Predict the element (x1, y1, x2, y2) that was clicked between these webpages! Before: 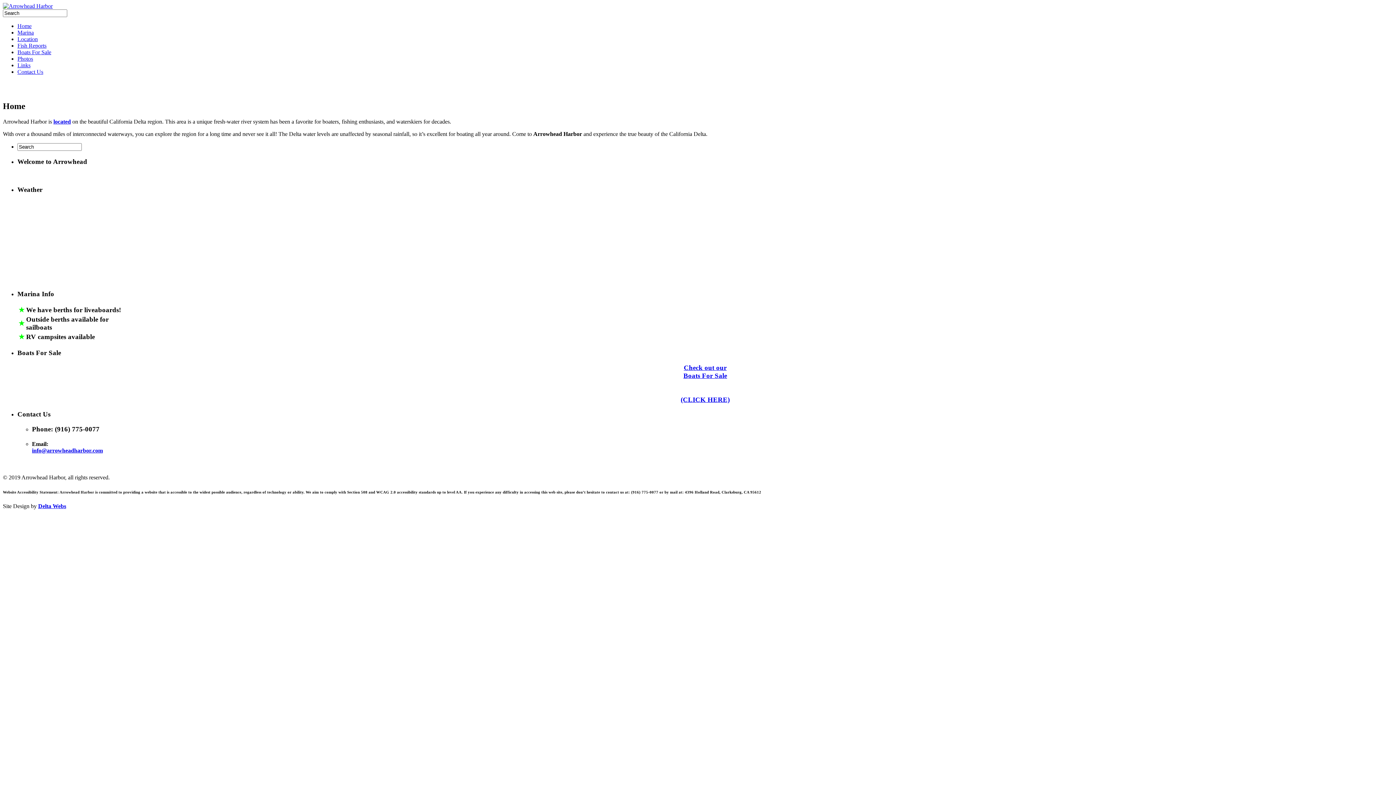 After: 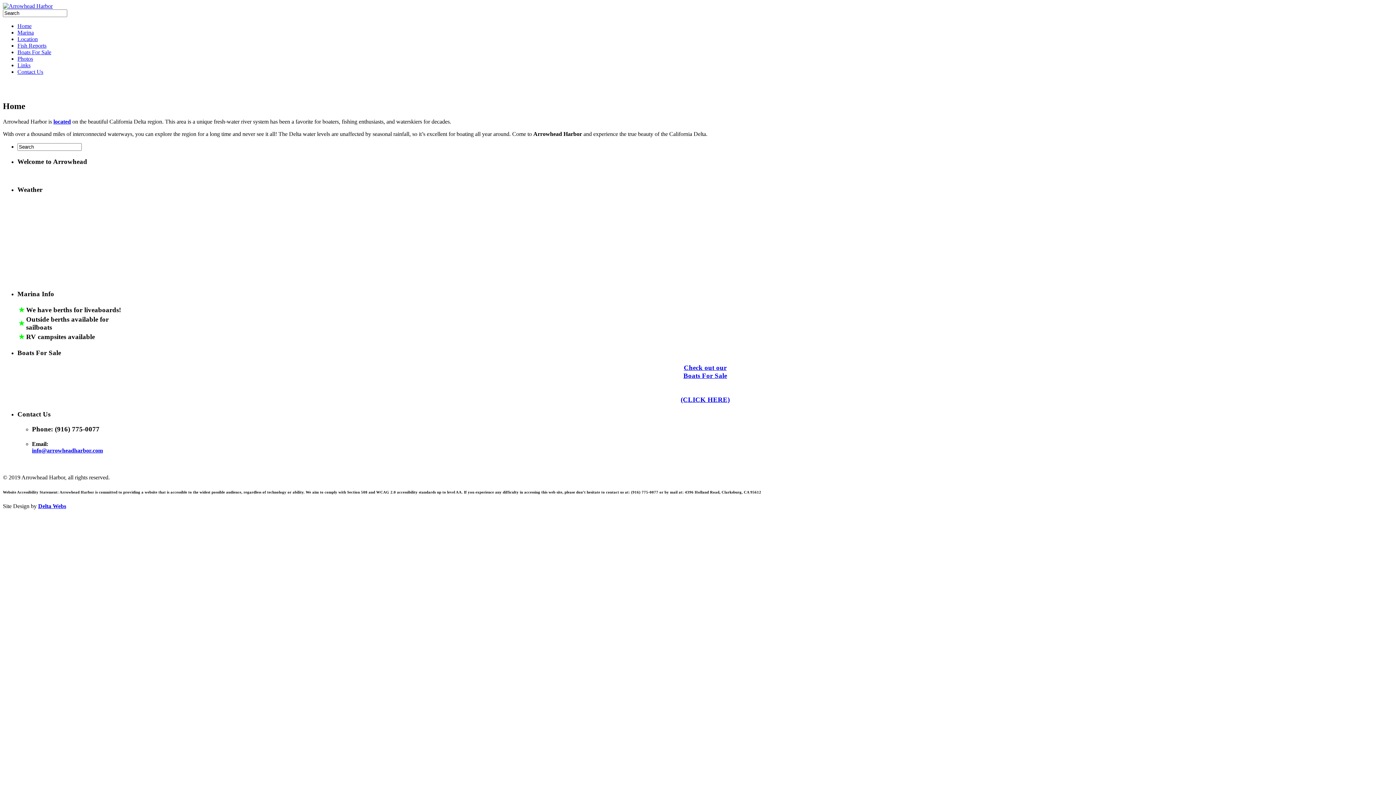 Action: label: located bbox: (53, 118, 70, 124)